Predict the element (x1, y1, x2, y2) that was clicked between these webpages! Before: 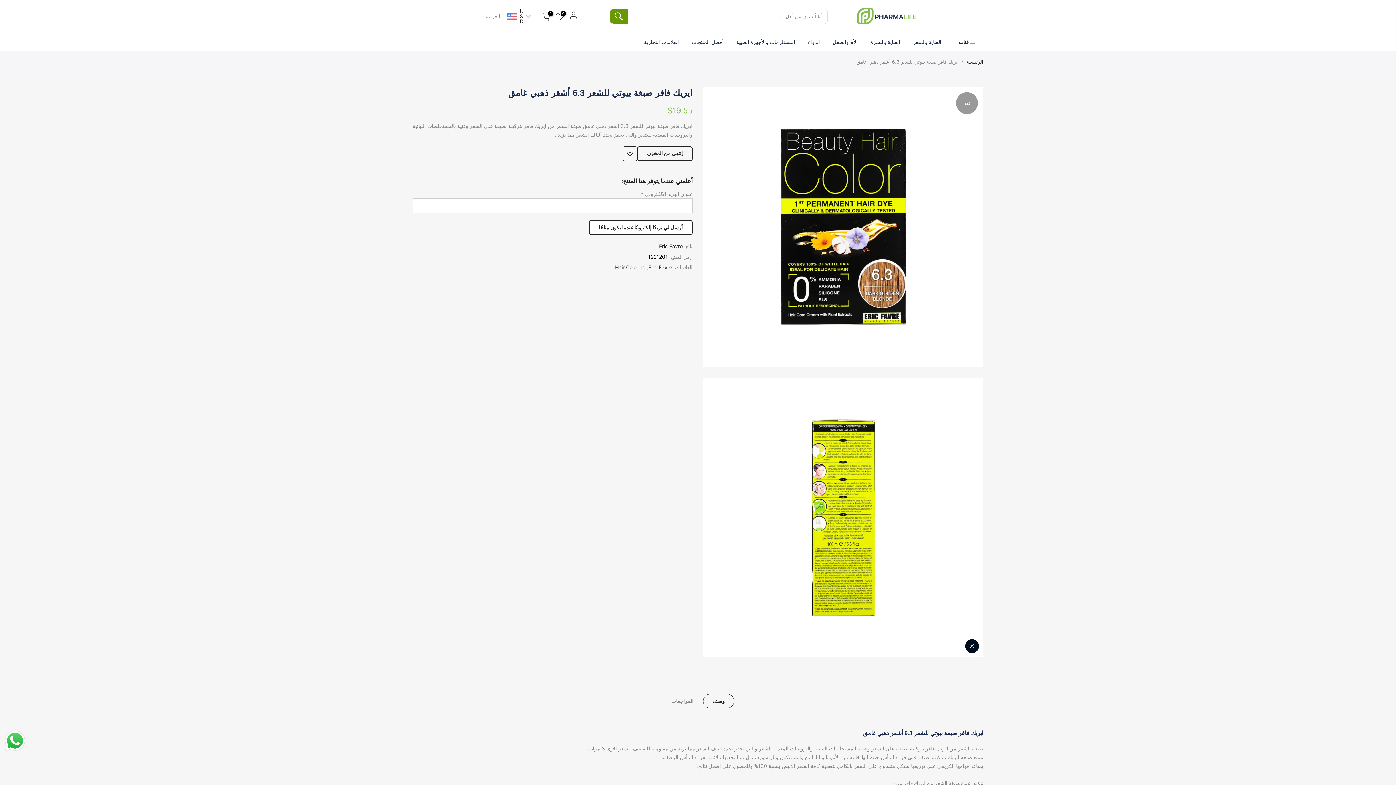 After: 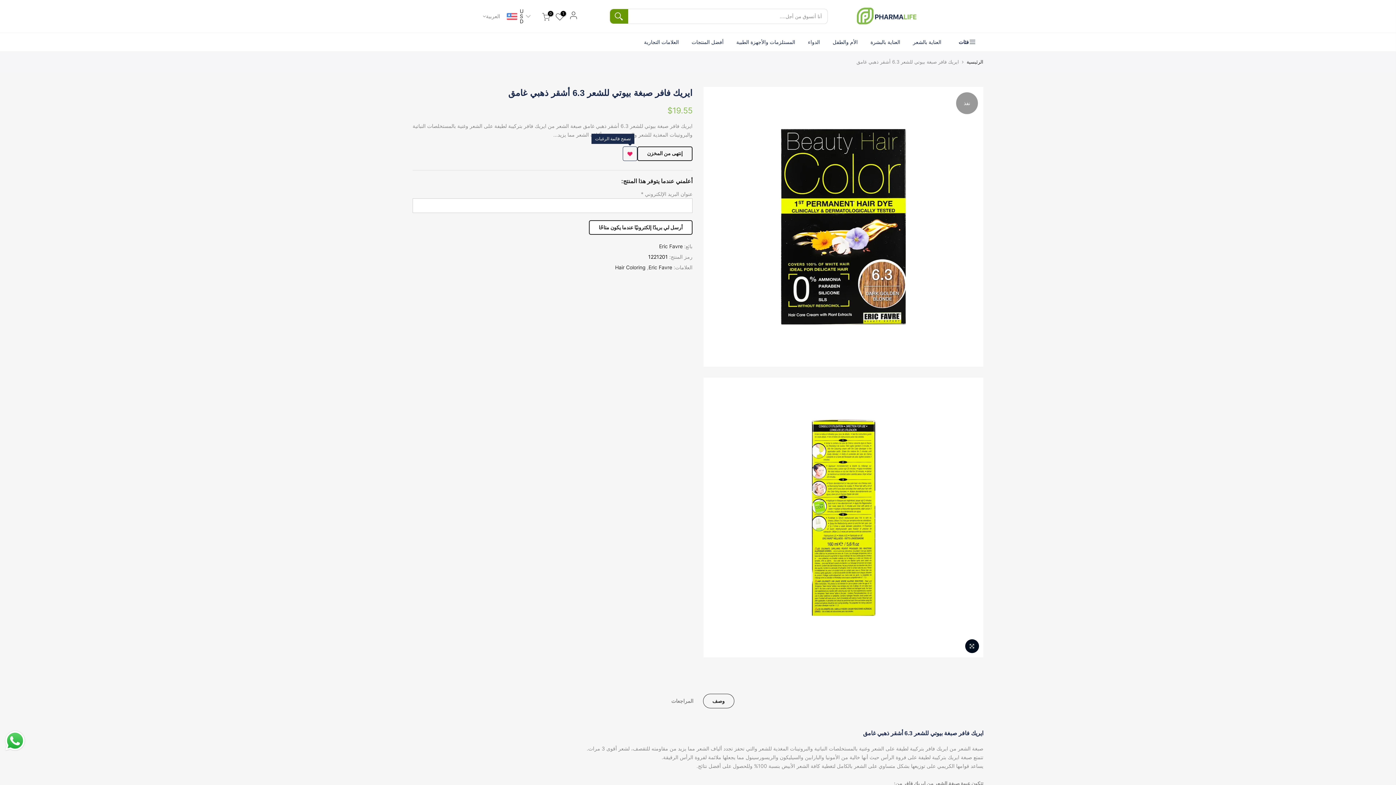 Action: bbox: (623, 146, 637, 161)